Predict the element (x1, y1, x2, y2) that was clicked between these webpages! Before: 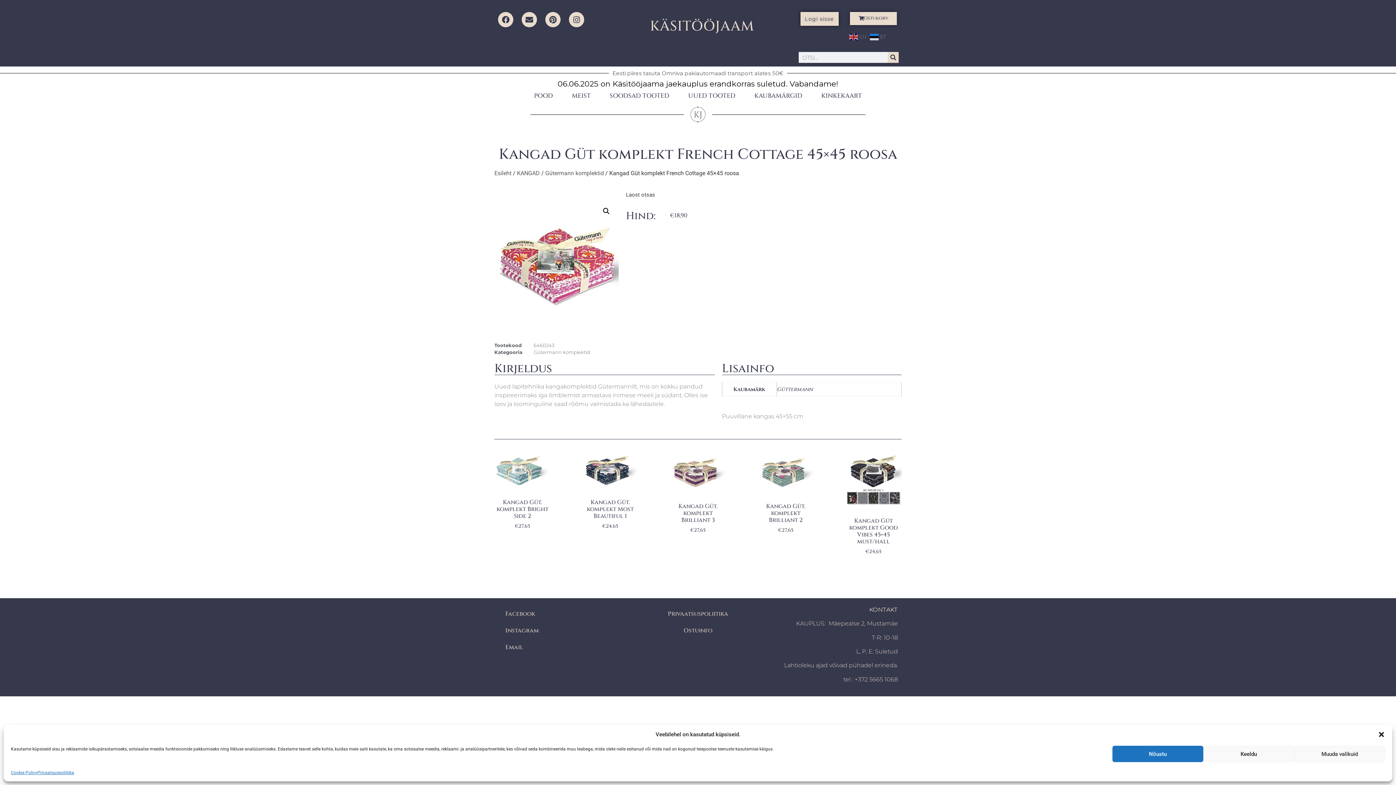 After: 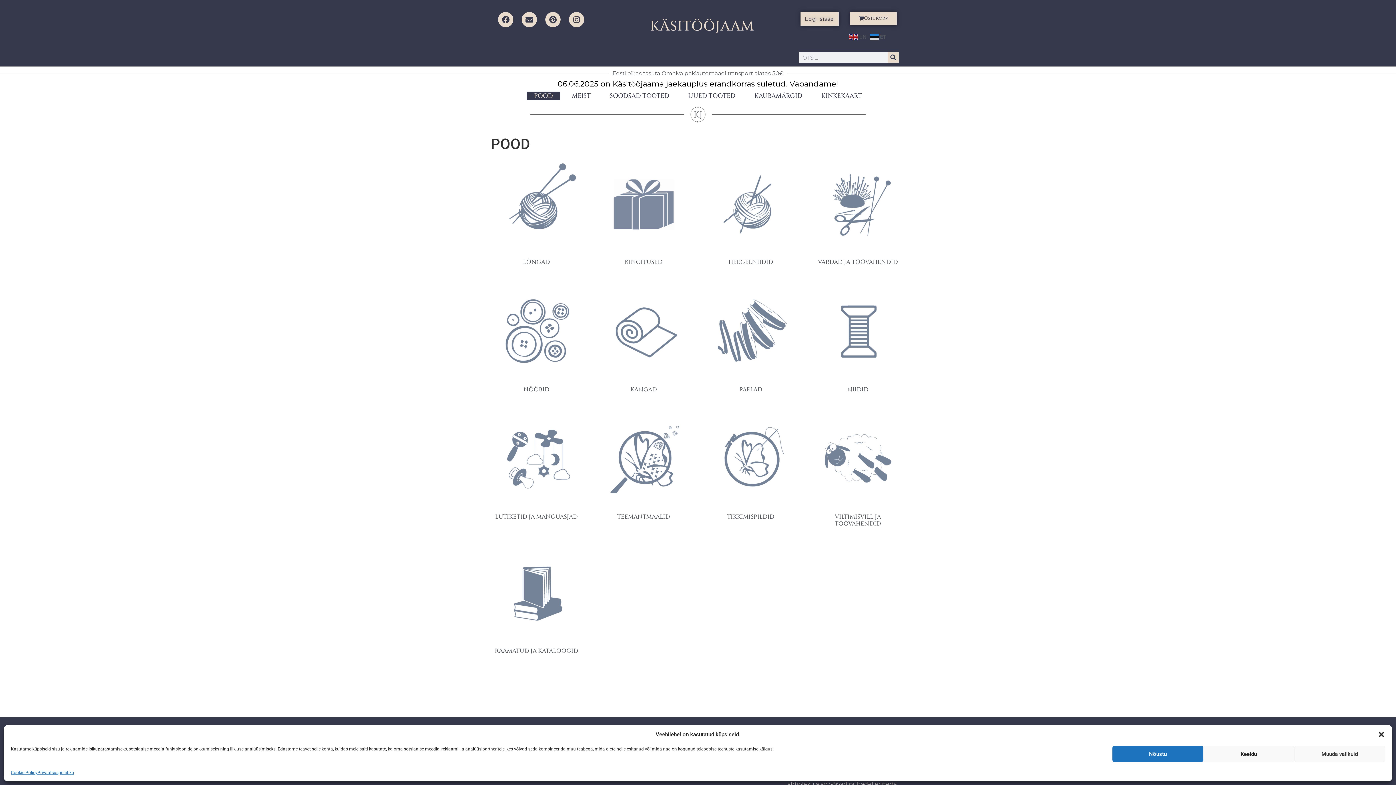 Action: label: POOD bbox: (526, 91, 560, 100)